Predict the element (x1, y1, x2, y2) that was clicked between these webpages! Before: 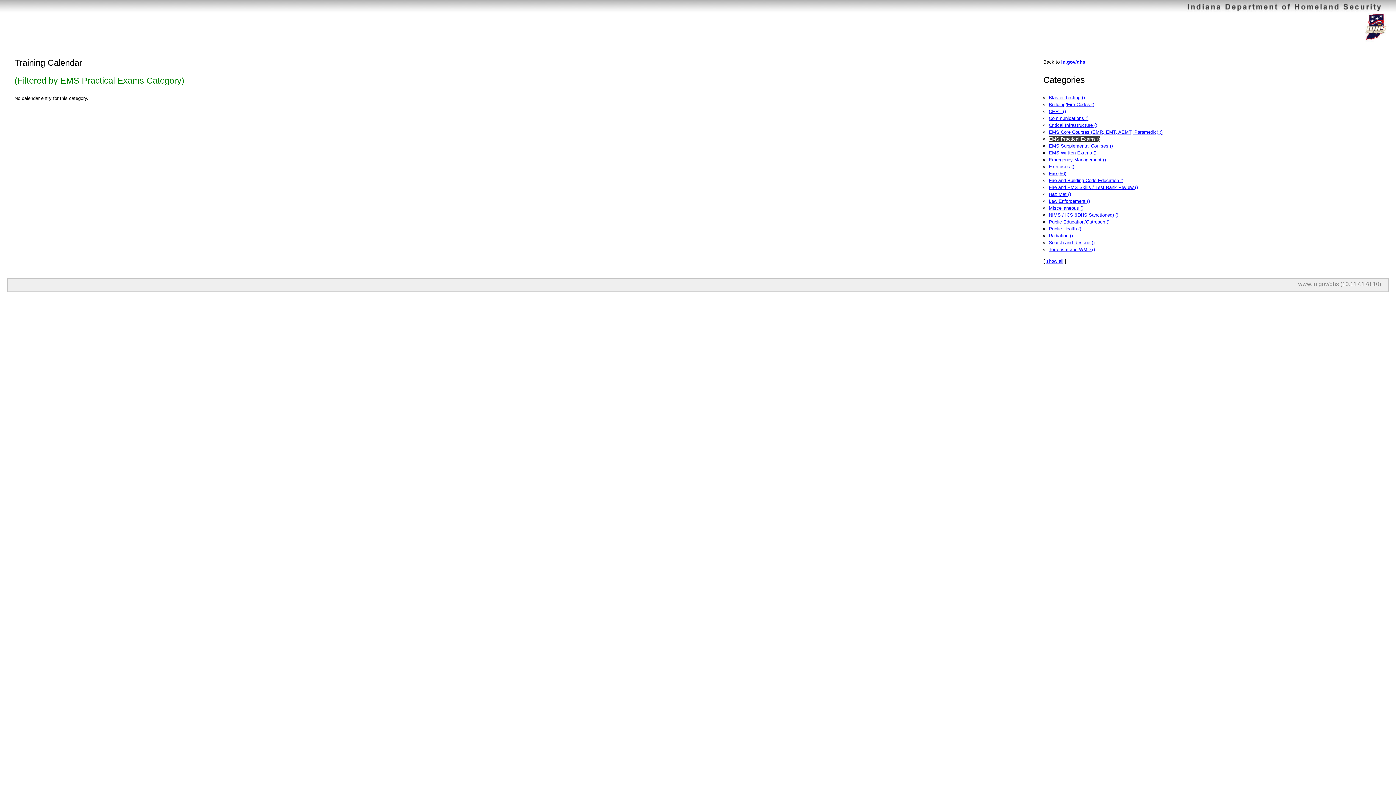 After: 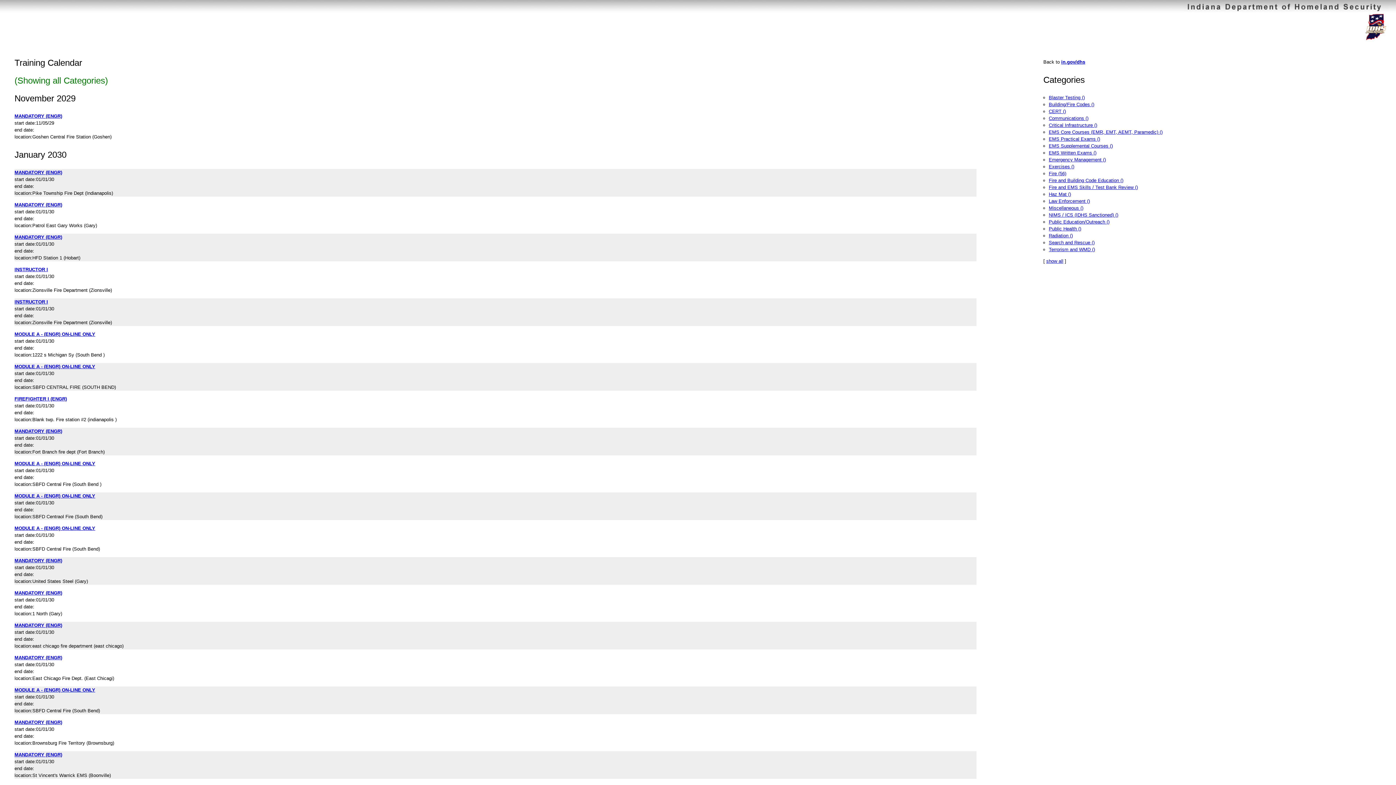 Action: label: show all bbox: (1046, 258, 1063, 264)